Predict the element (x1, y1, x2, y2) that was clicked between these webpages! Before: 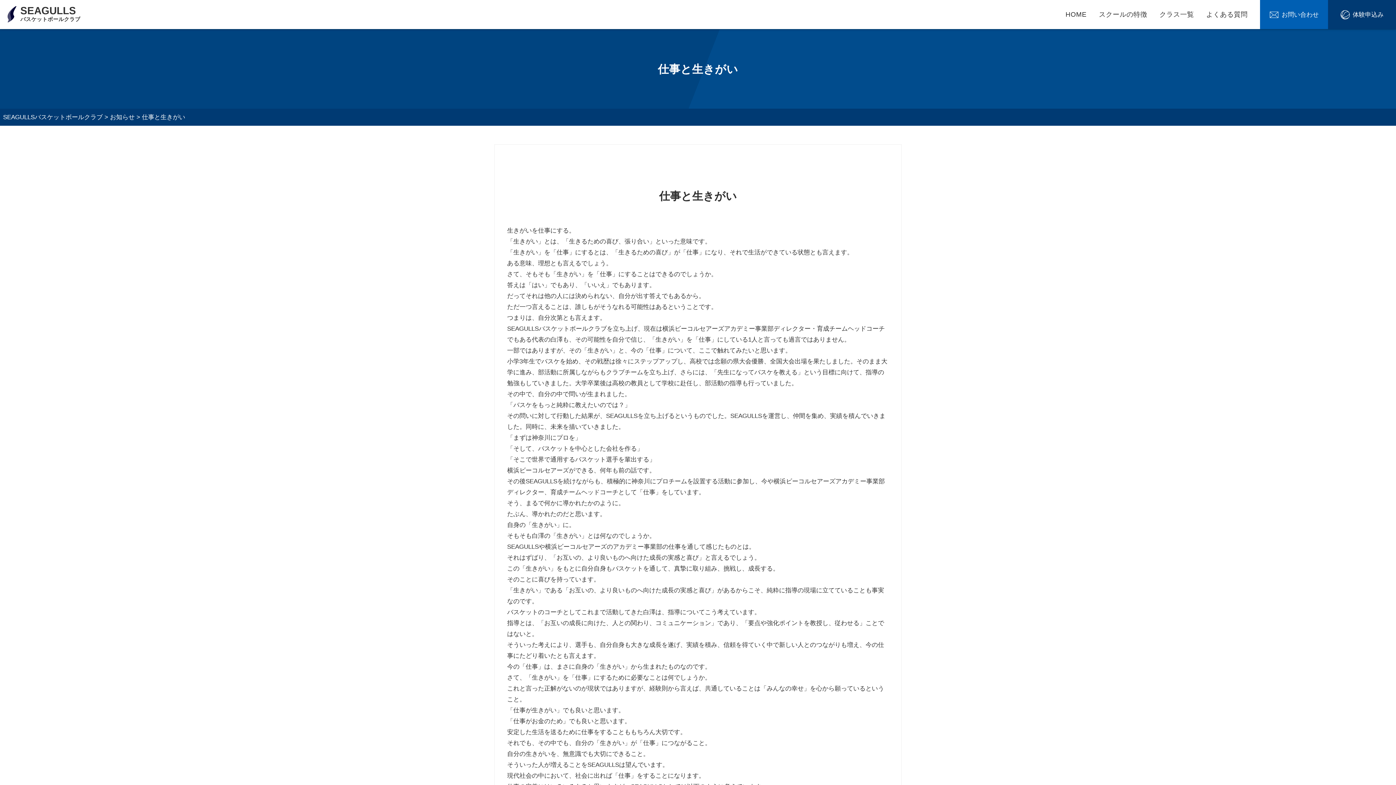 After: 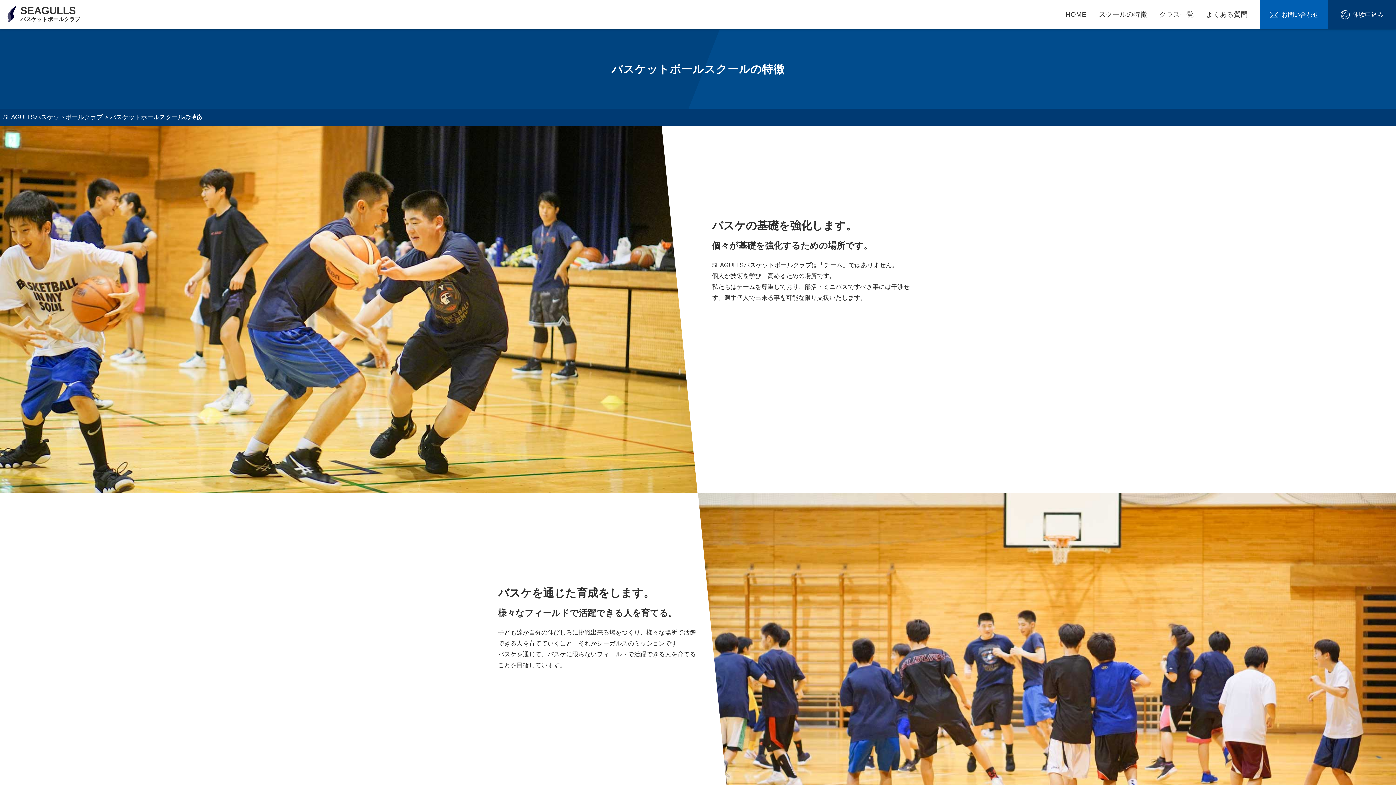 Action: label: スクールの特徴 bbox: (1099, 10, 1147, 18)